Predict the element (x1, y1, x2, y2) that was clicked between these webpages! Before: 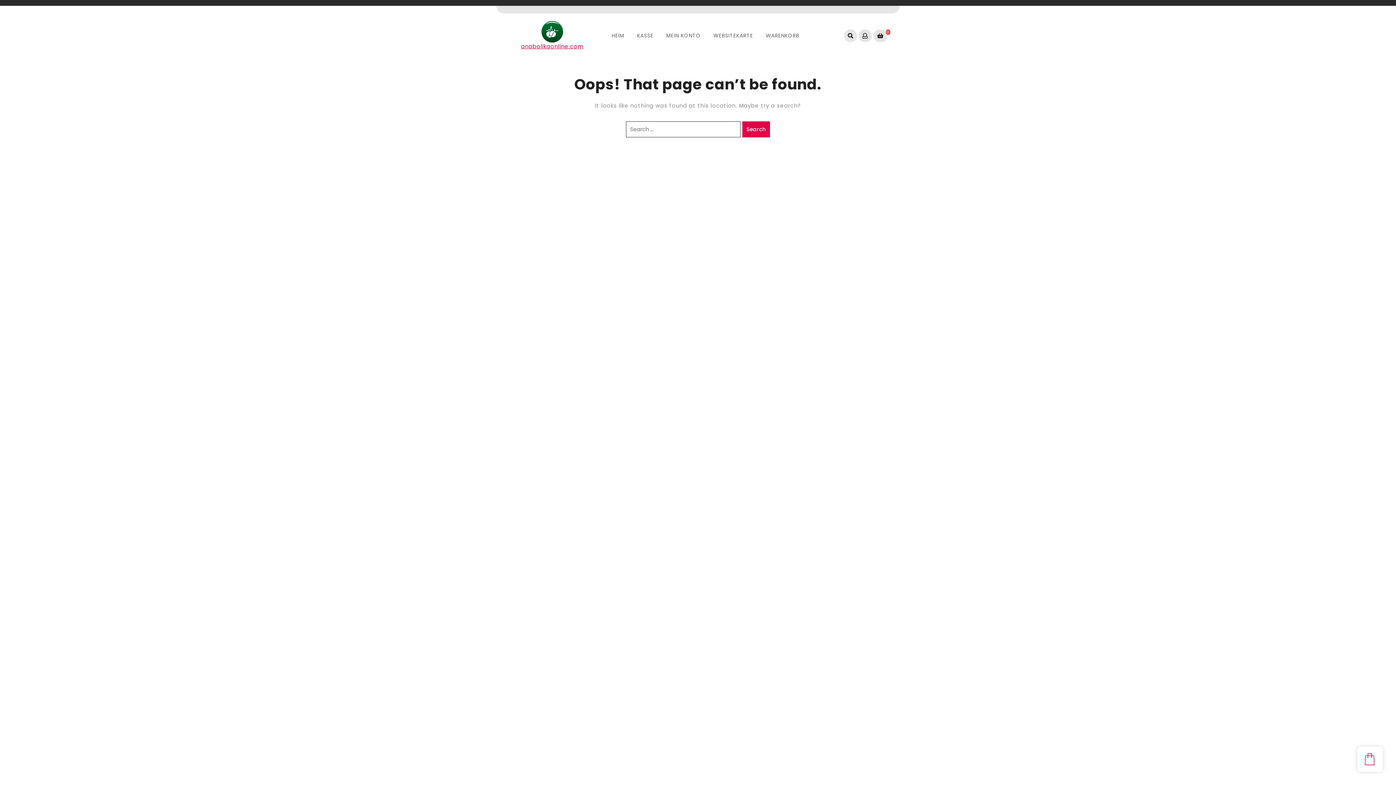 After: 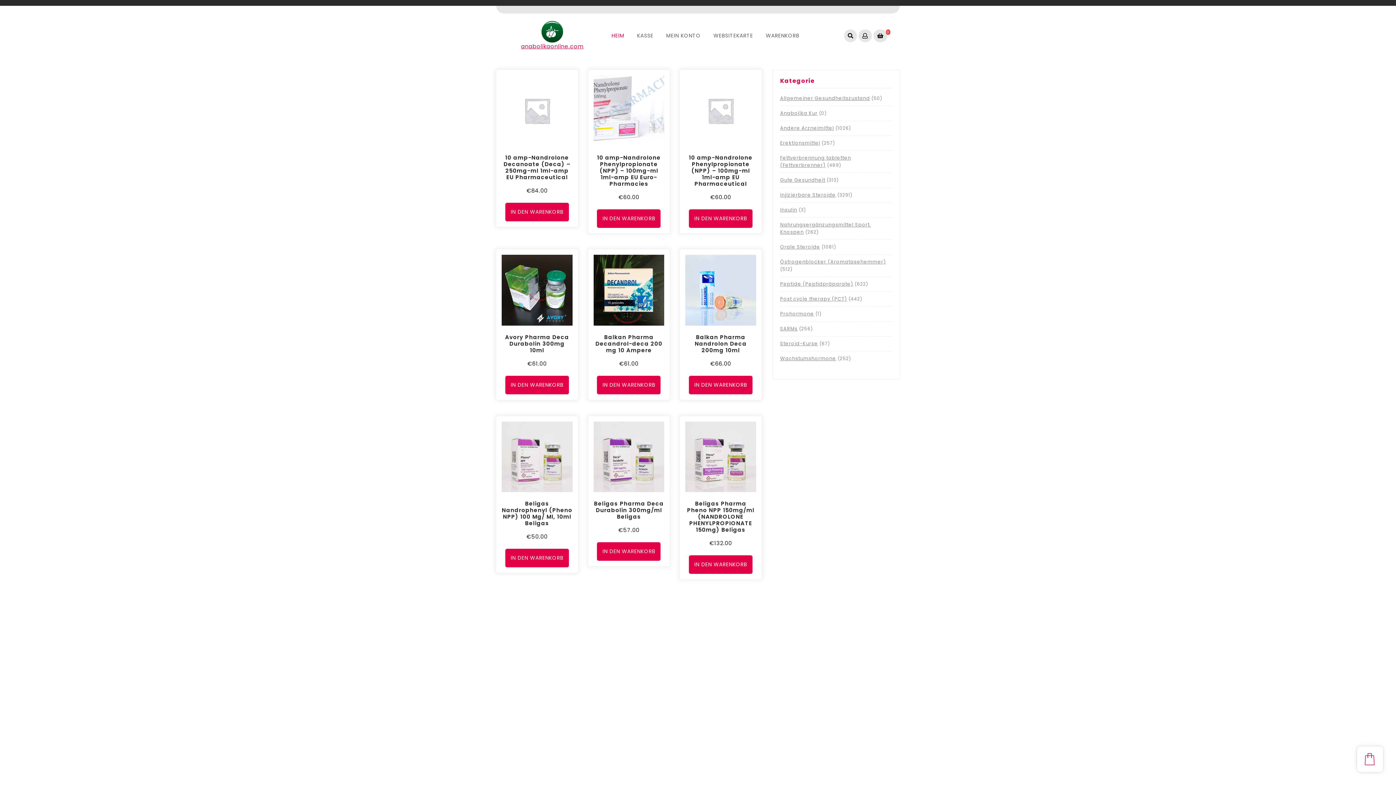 Action: bbox: (521, 42, 583, 50) label: anabolikaonline.com